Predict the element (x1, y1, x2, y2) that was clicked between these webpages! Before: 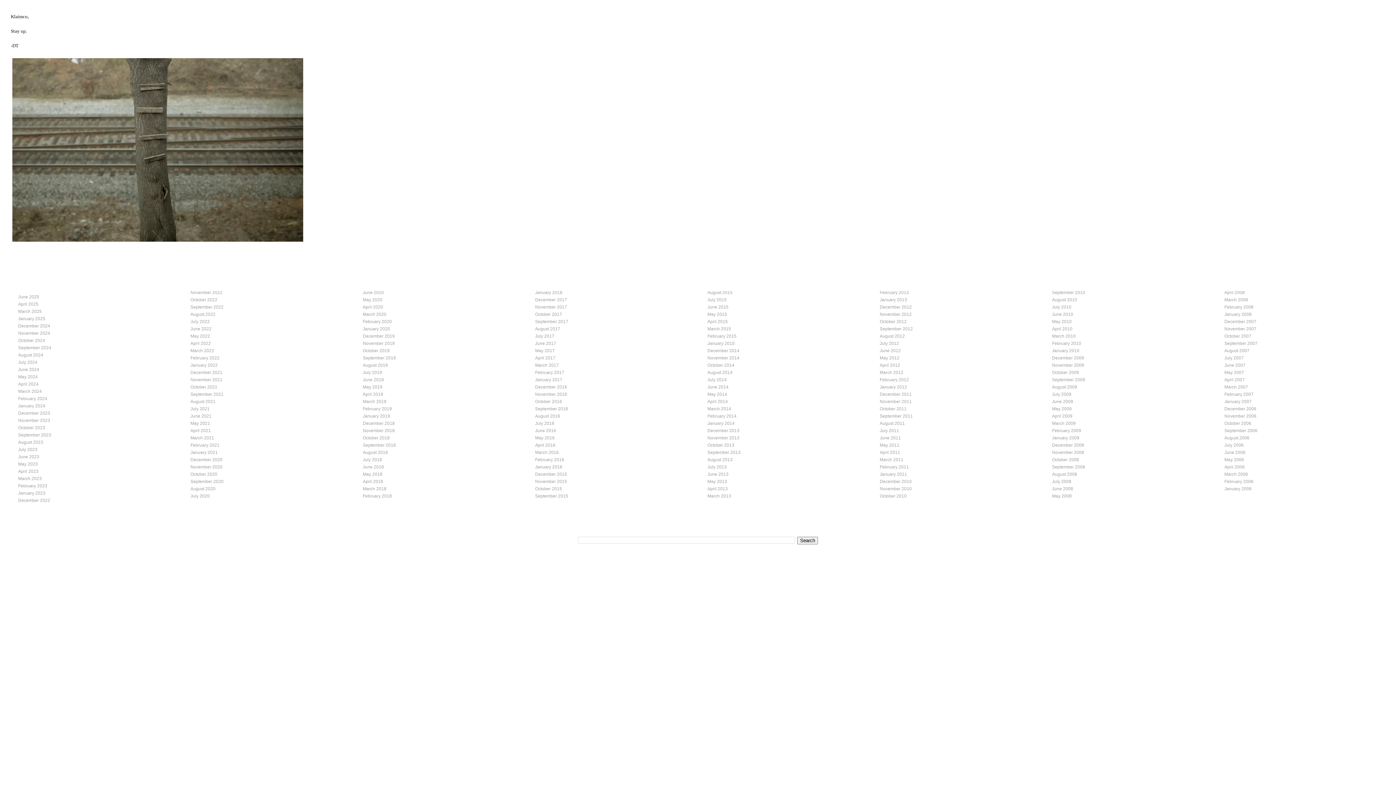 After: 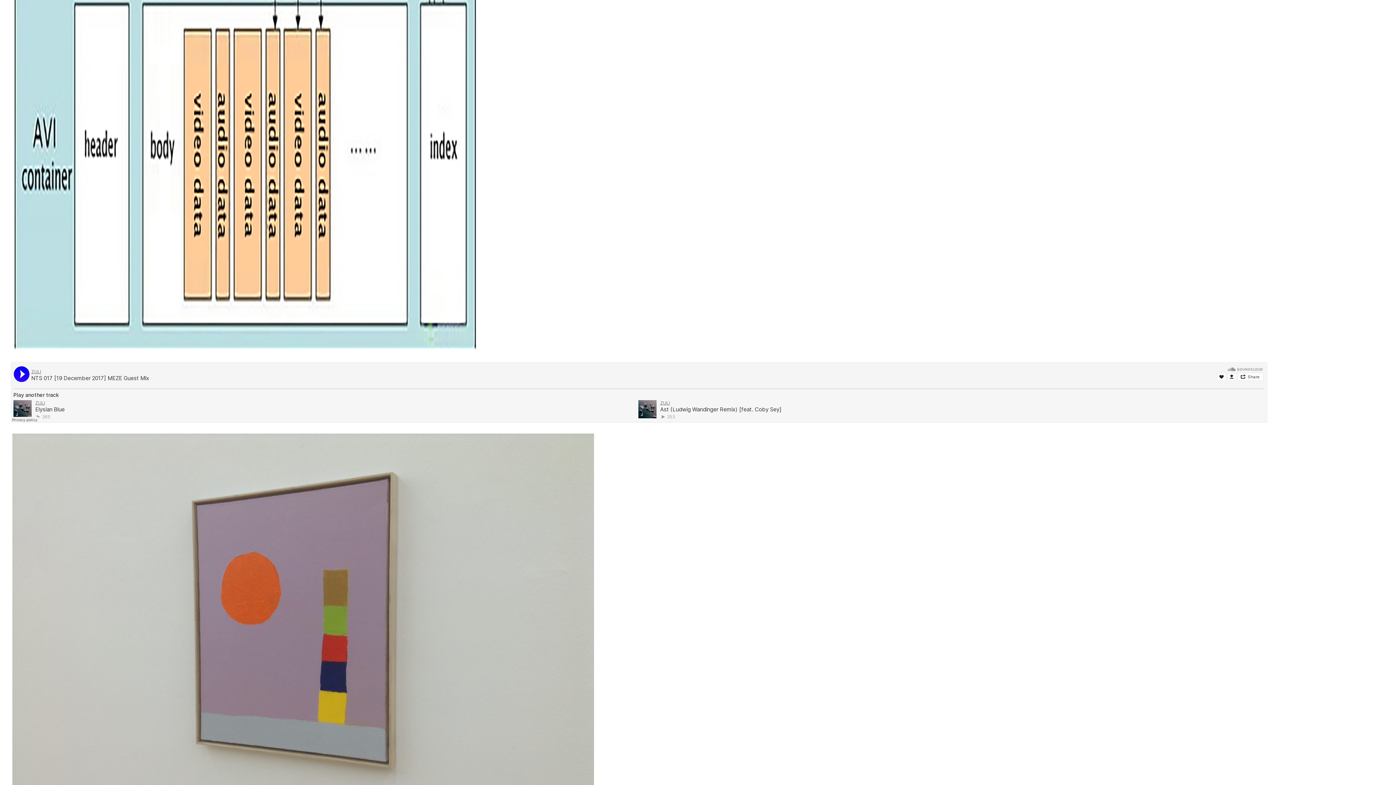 Action: bbox: (535, 297, 567, 302) label: December 2017